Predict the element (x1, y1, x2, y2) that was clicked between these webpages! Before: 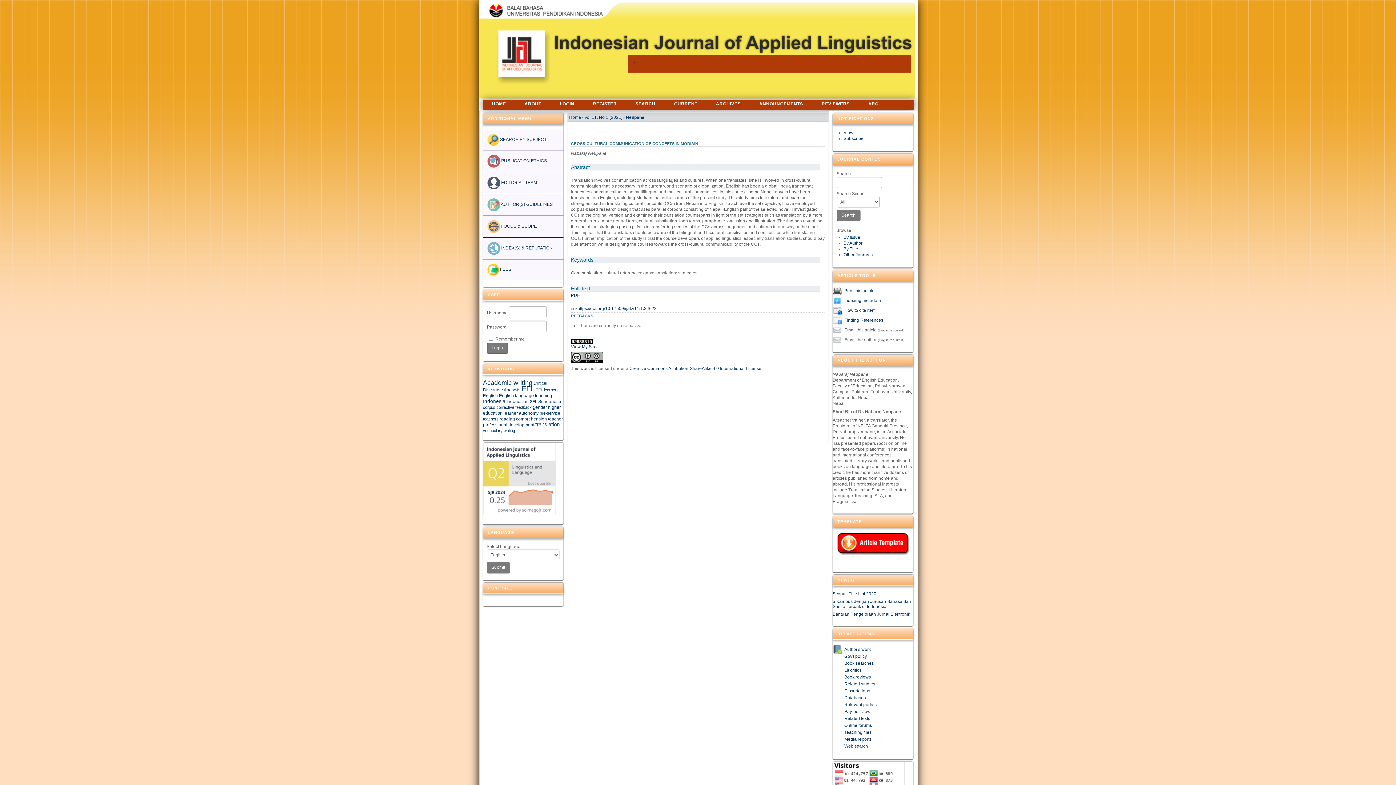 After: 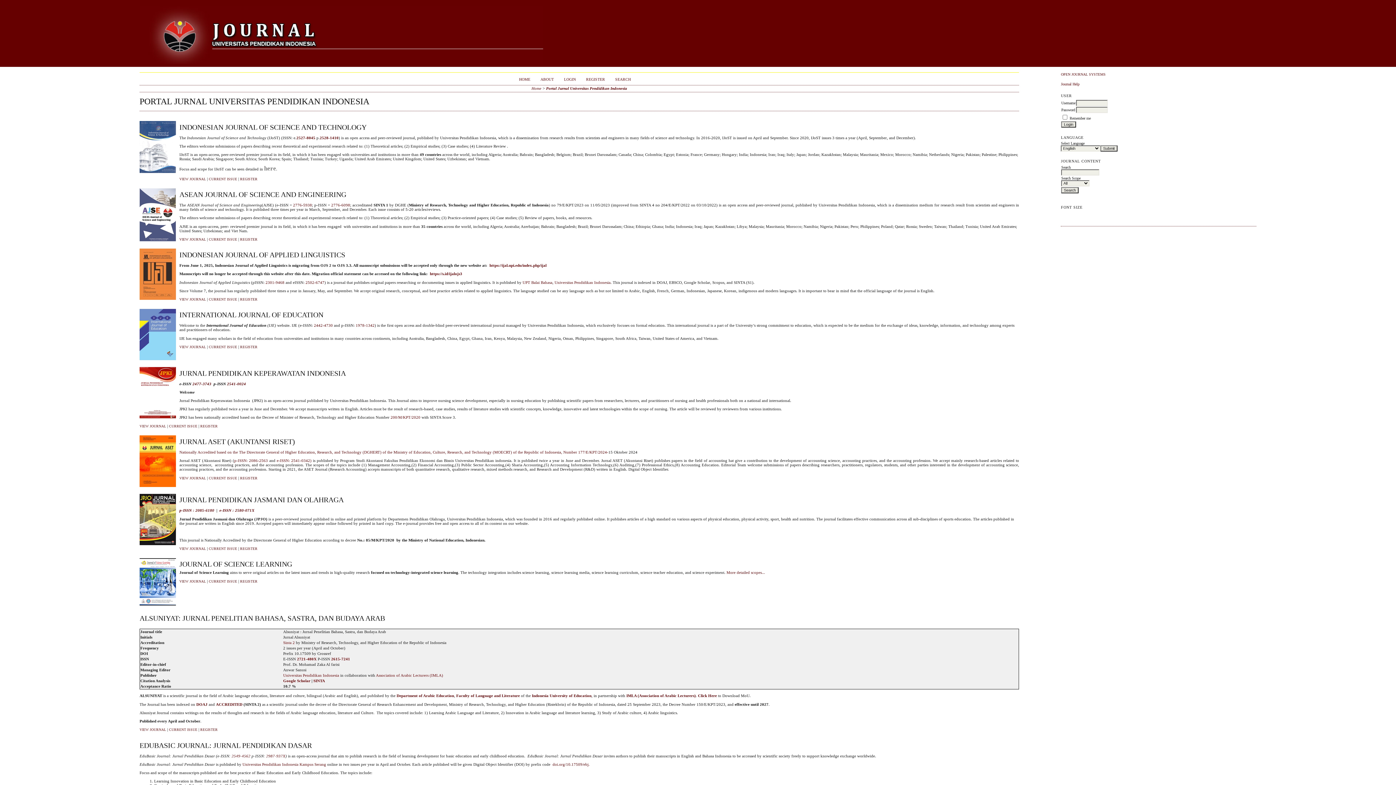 Action: label: Other Journals bbox: (843, 252, 872, 257)